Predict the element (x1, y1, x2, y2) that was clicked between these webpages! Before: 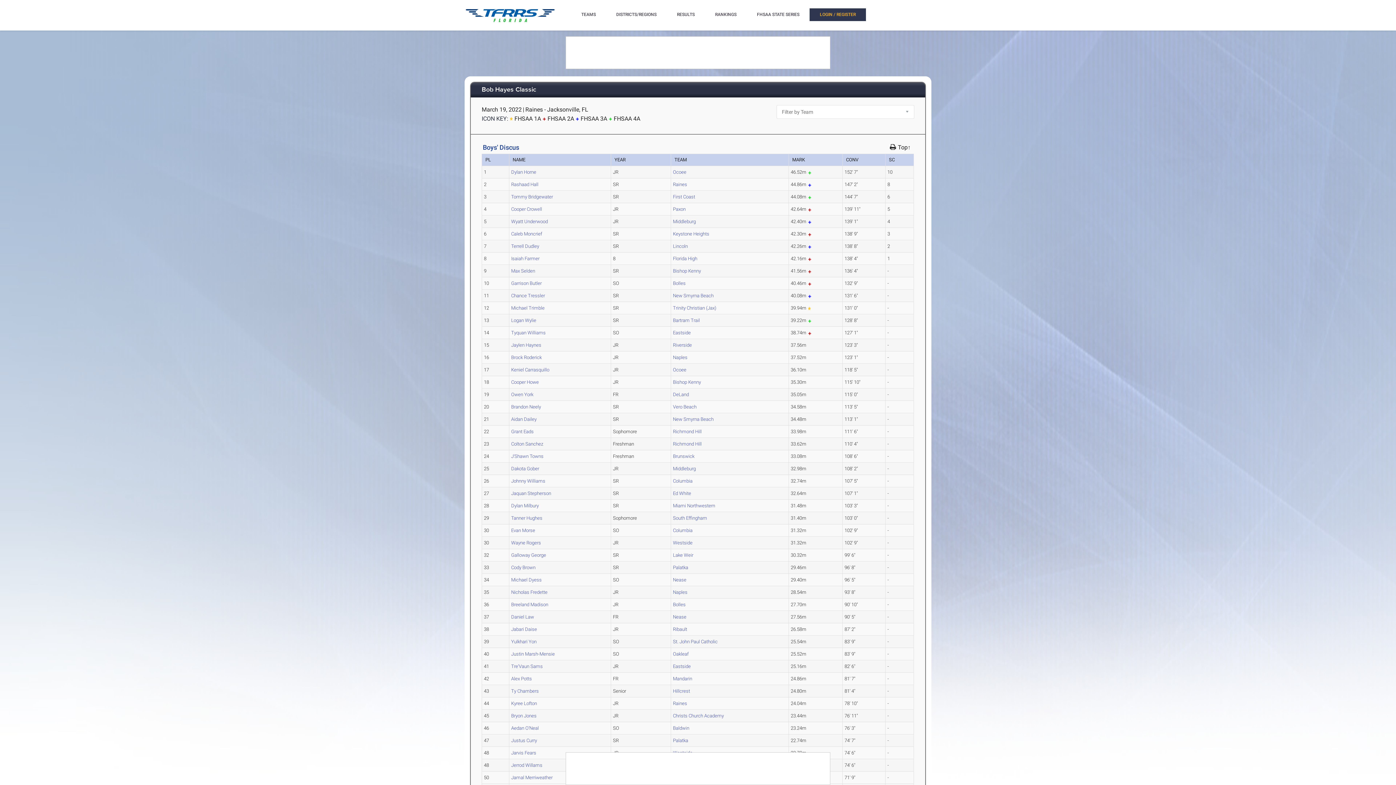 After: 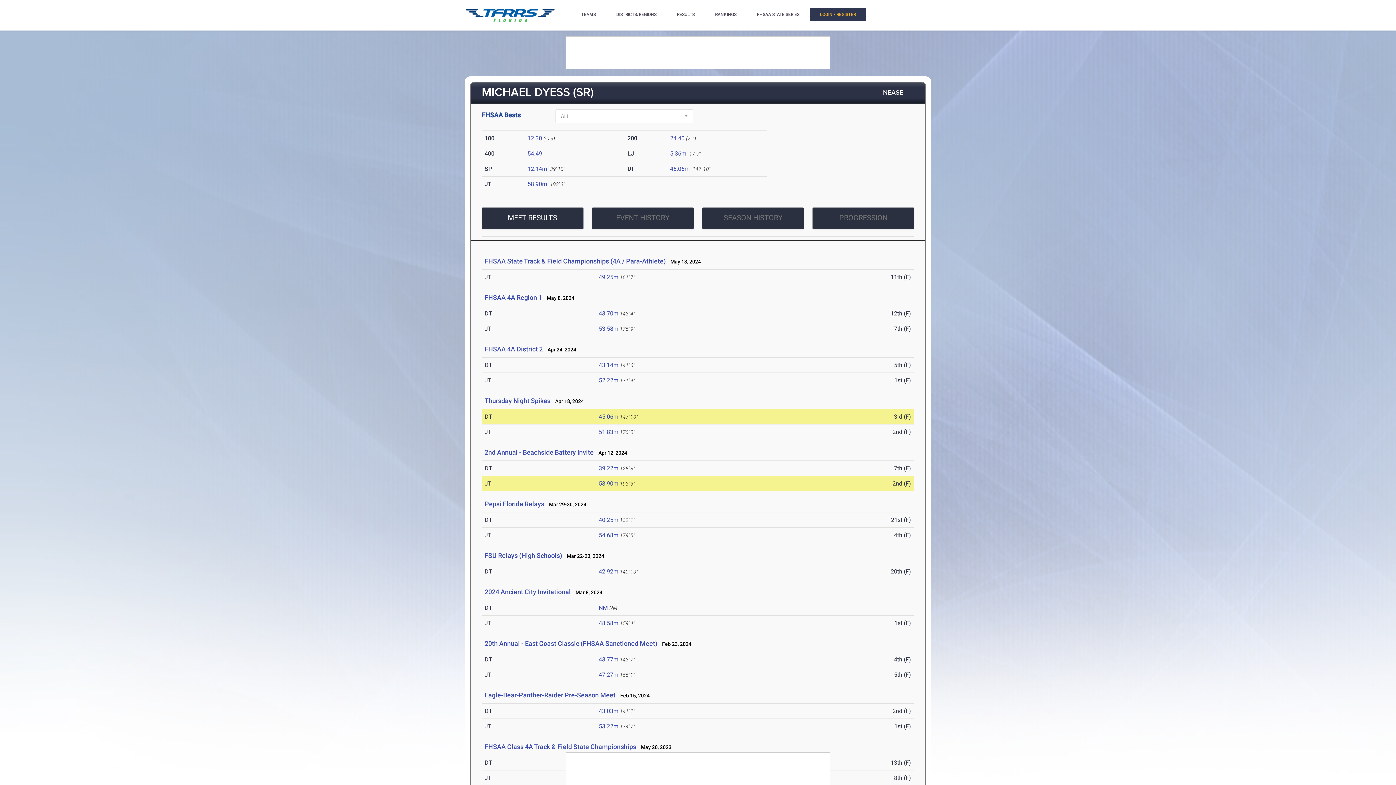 Action: label: Michael Dyess bbox: (511, 577, 541, 582)